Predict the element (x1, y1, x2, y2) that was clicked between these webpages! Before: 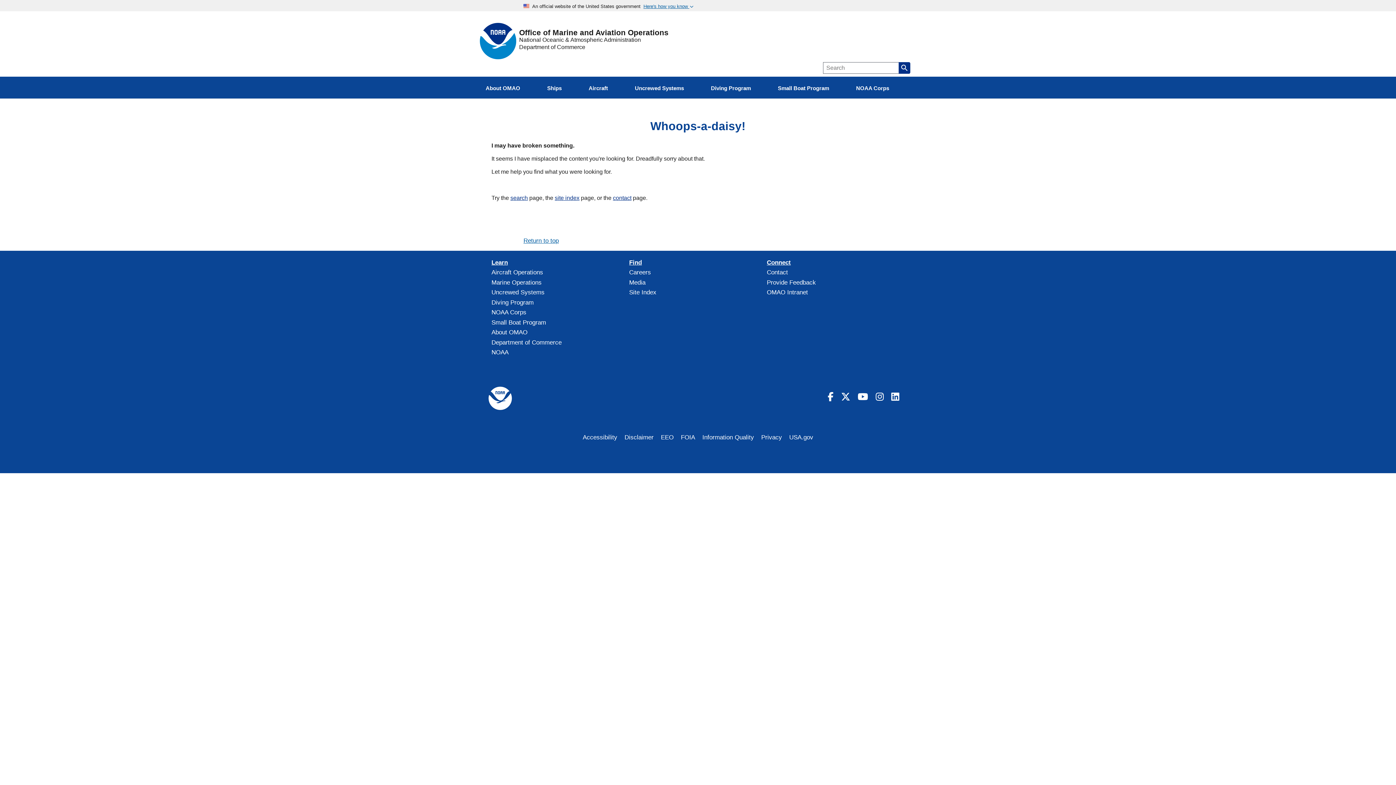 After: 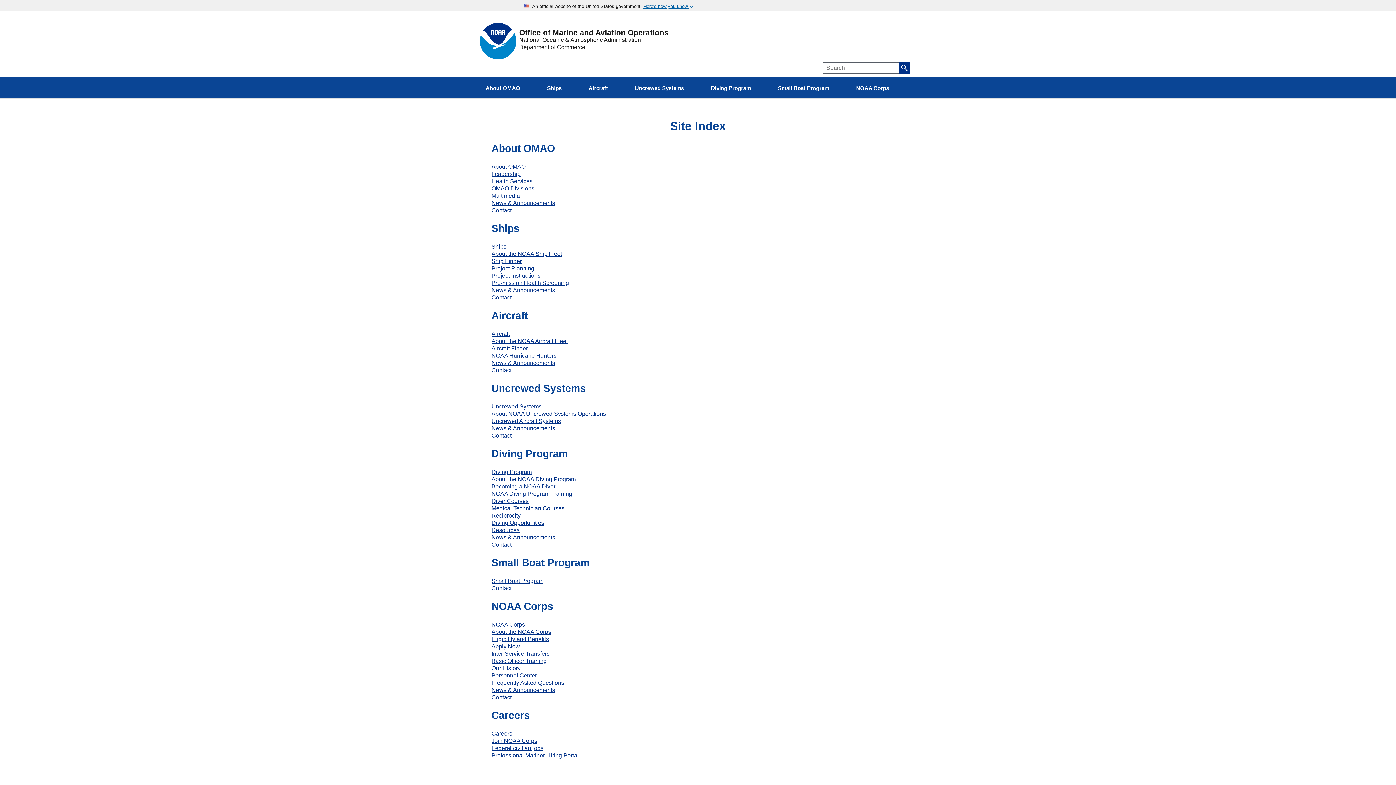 Action: bbox: (554, 194, 579, 201) label: site index